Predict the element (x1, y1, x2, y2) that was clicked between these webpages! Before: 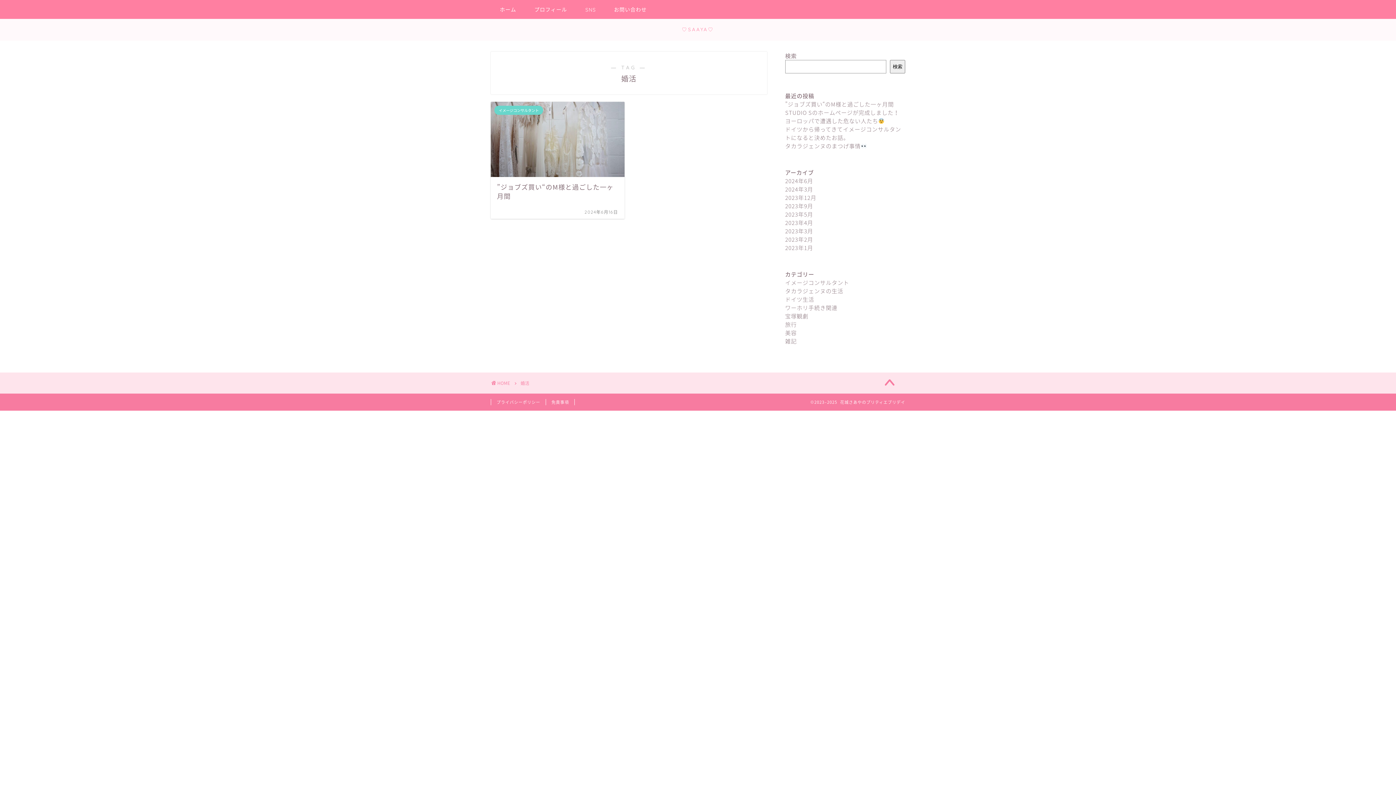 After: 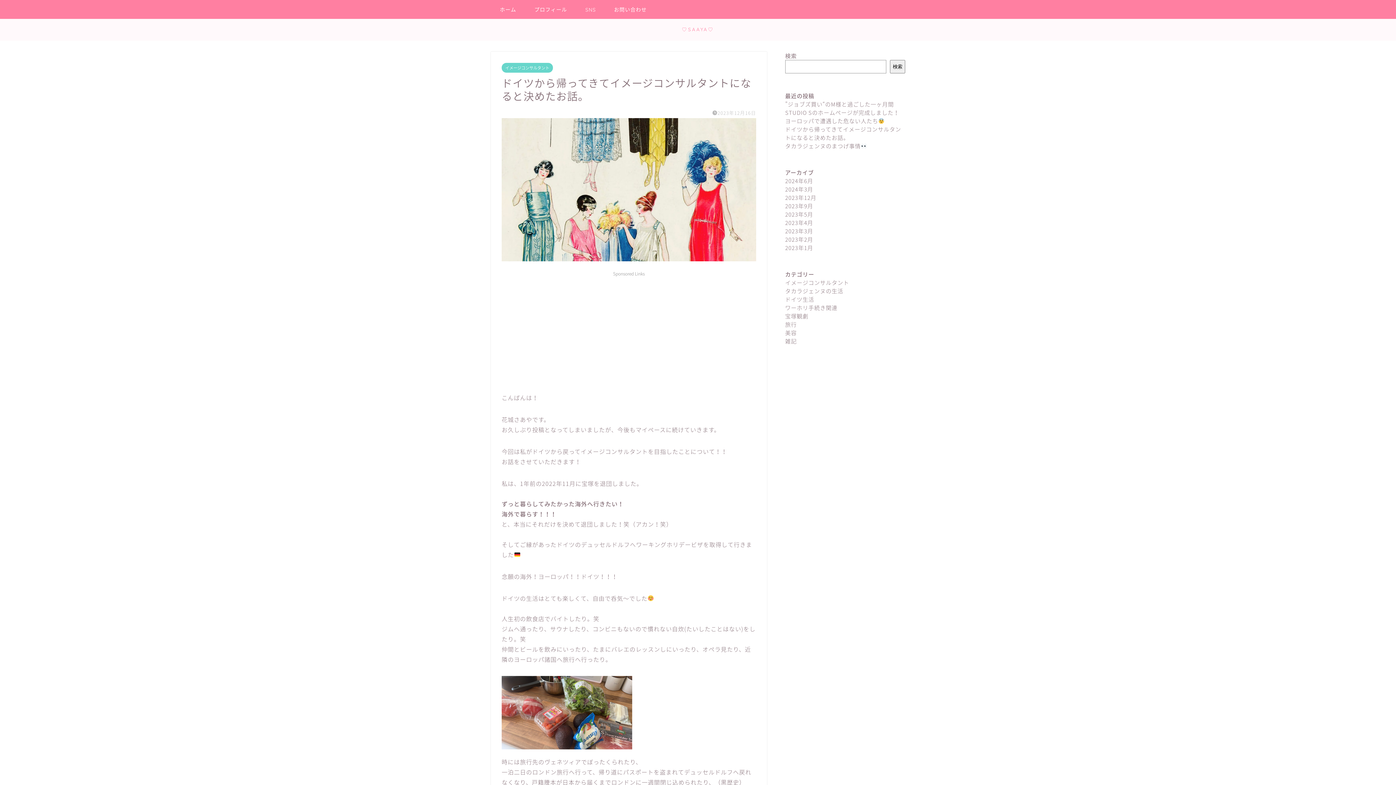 Action: bbox: (785, 125, 901, 141) label: ドイツから帰ってきてイメージコンサルタントになると決めたお話。